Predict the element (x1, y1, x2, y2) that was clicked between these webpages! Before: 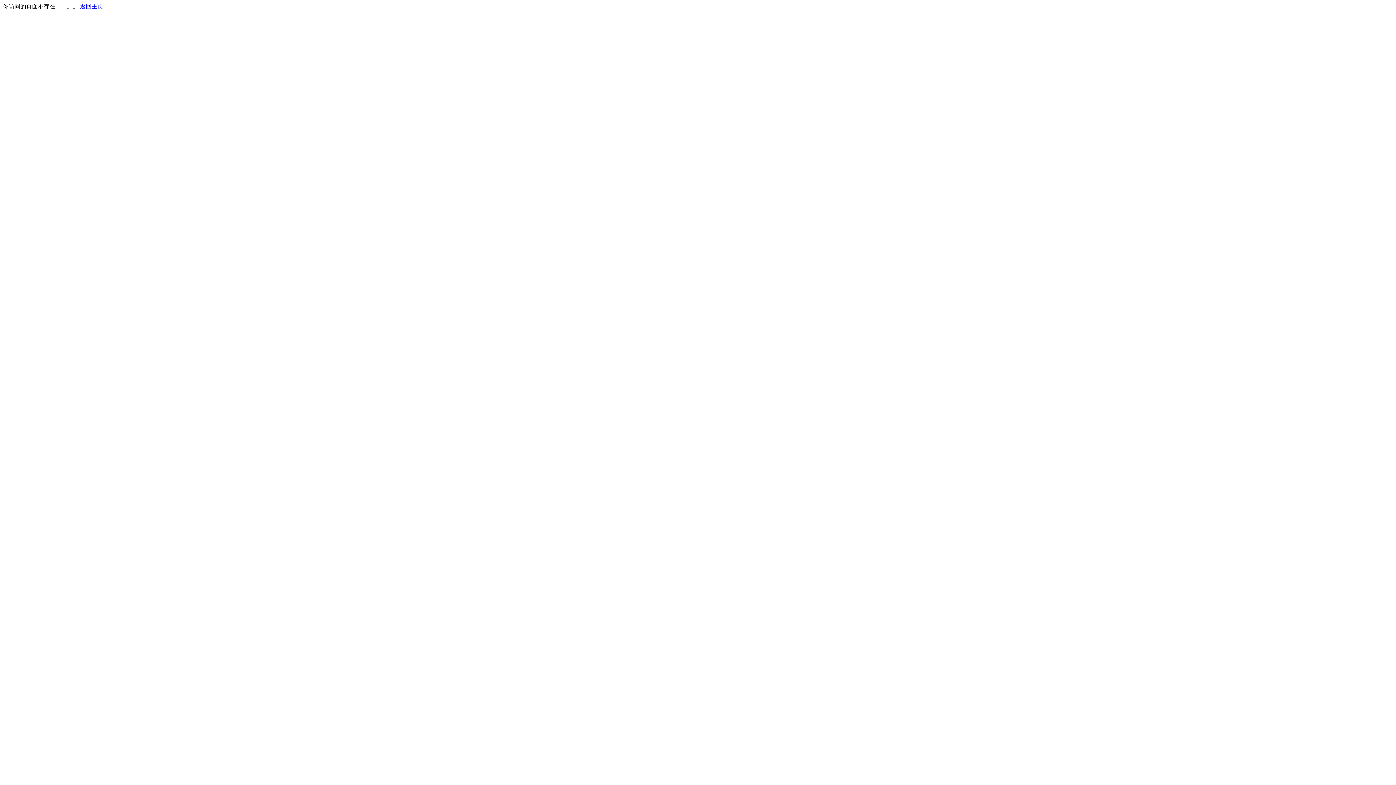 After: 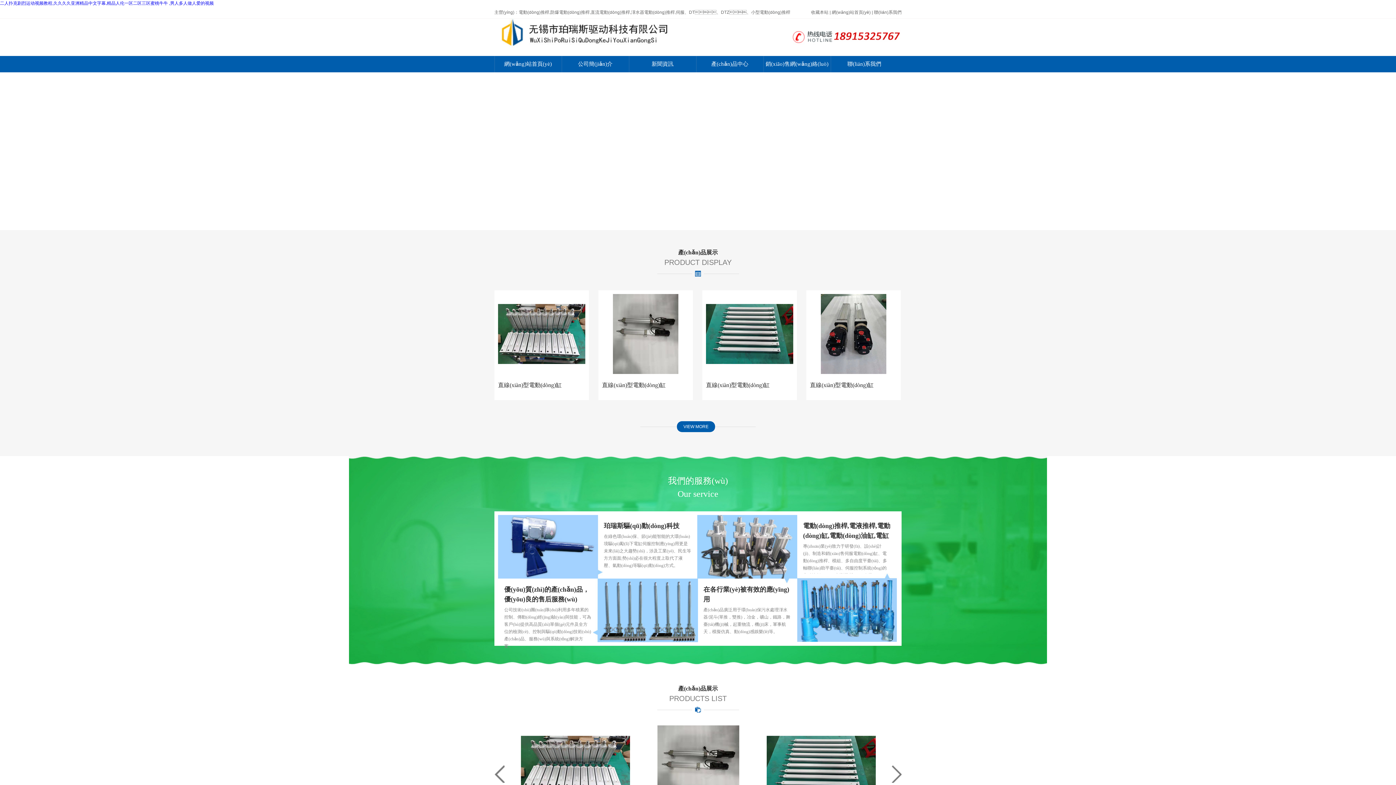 Action: label: 返回主页 bbox: (80, 3, 103, 9)